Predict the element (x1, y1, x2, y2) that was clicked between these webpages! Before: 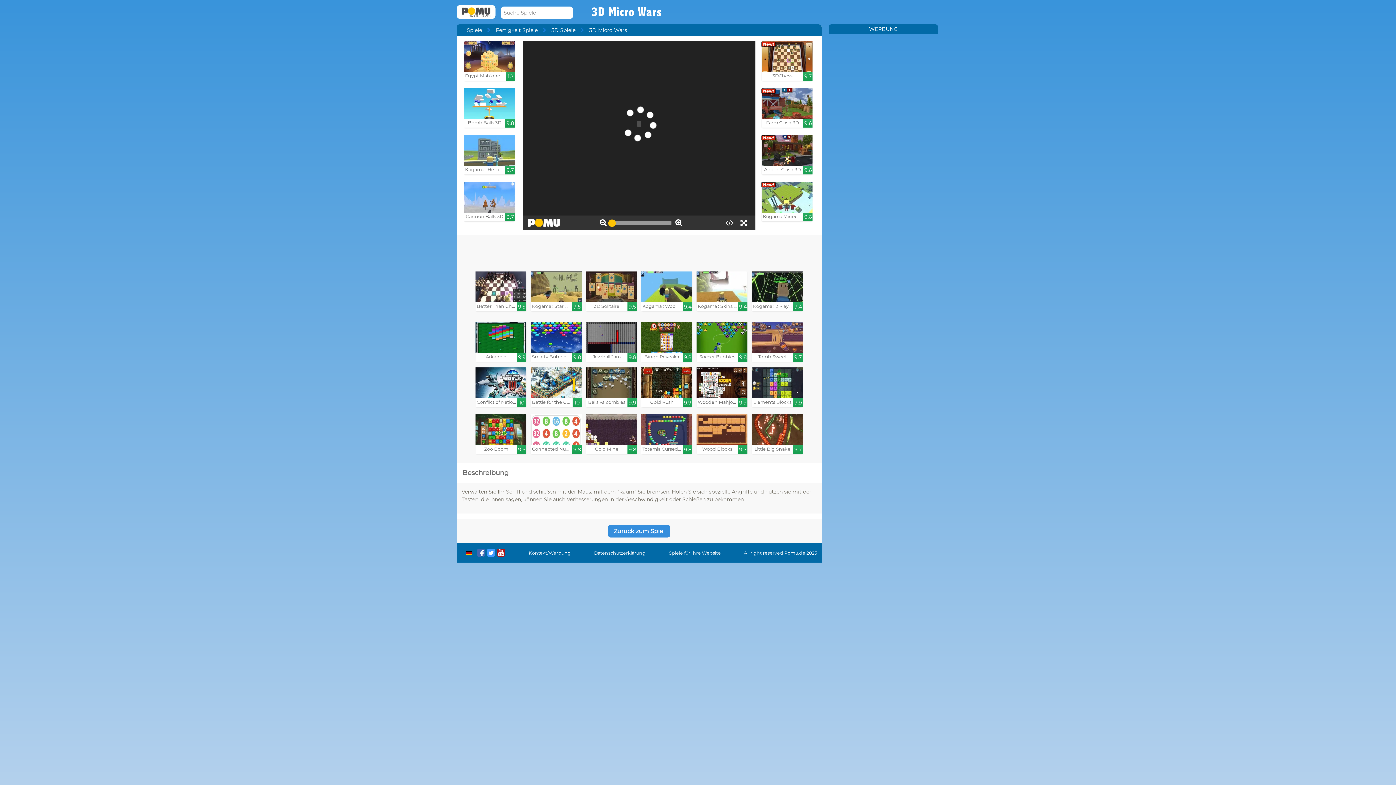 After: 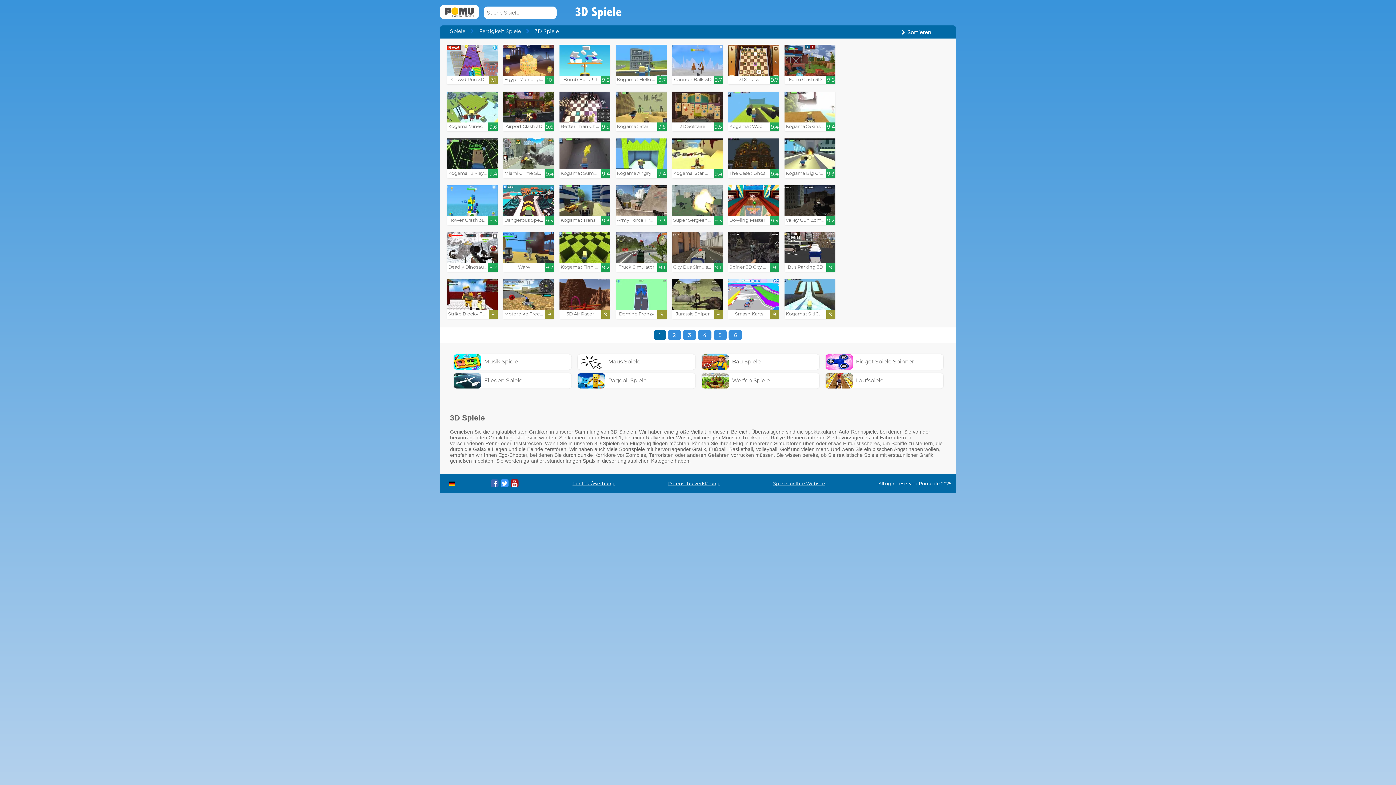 Action: bbox: (551, 26, 589, 33) label: 3D Spiele